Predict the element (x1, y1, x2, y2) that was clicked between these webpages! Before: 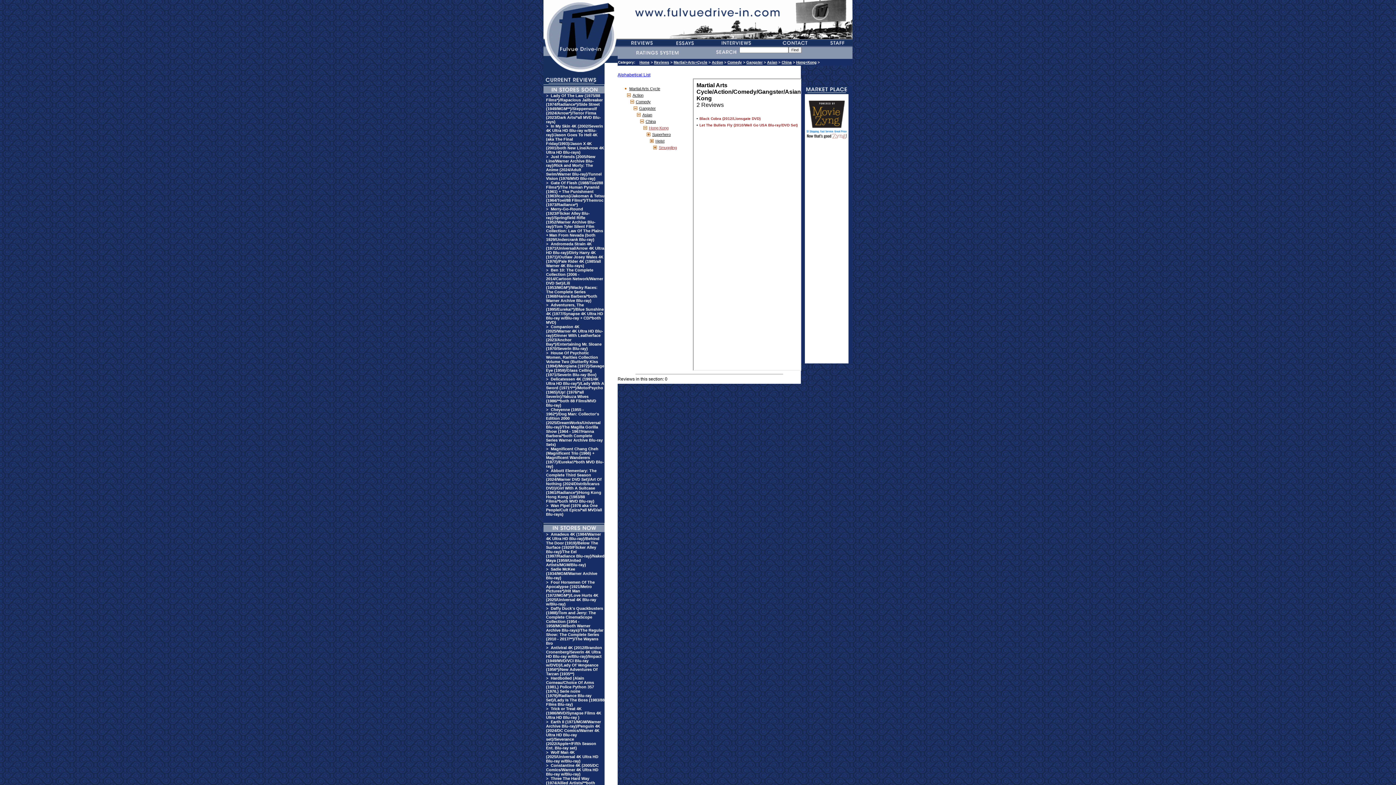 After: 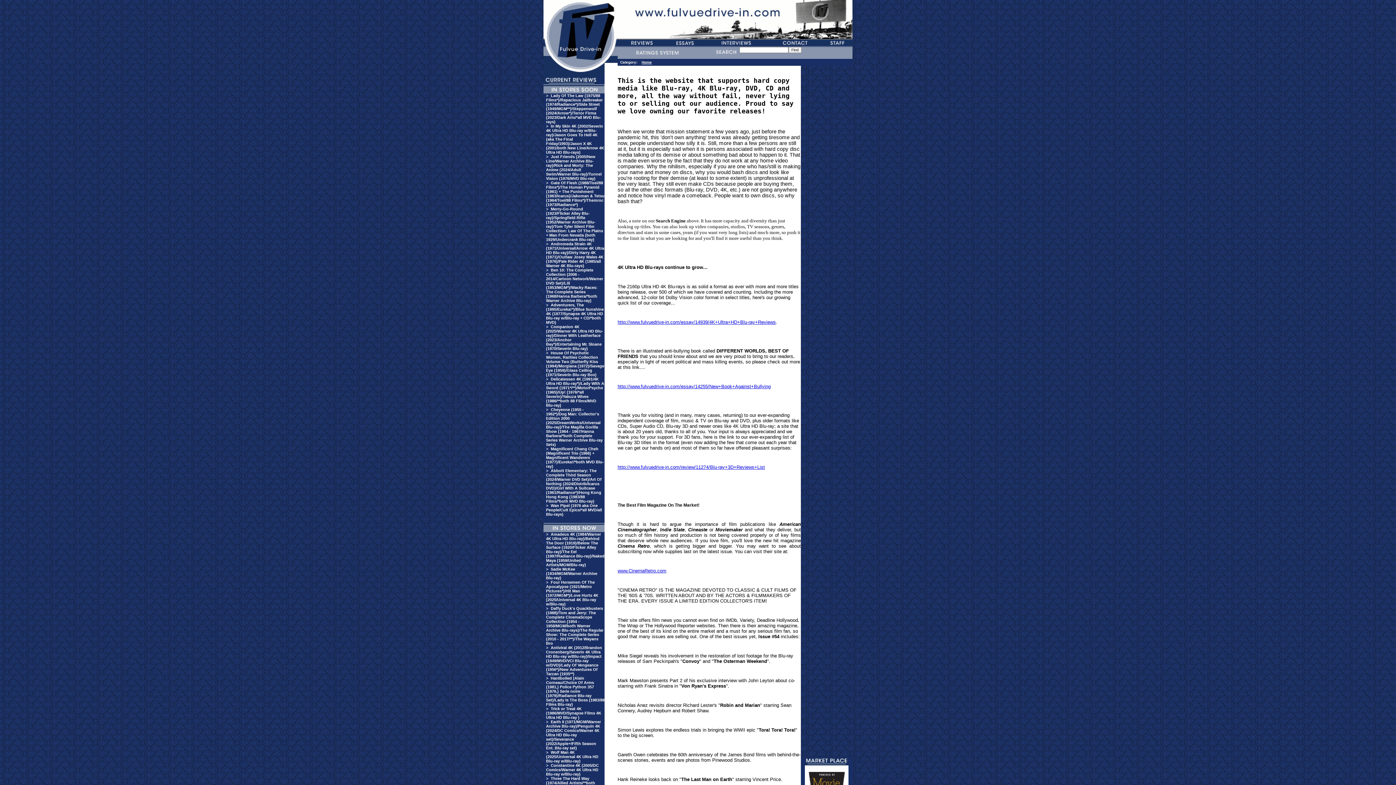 Action: bbox: (639, 60, 649, 64) label: Home